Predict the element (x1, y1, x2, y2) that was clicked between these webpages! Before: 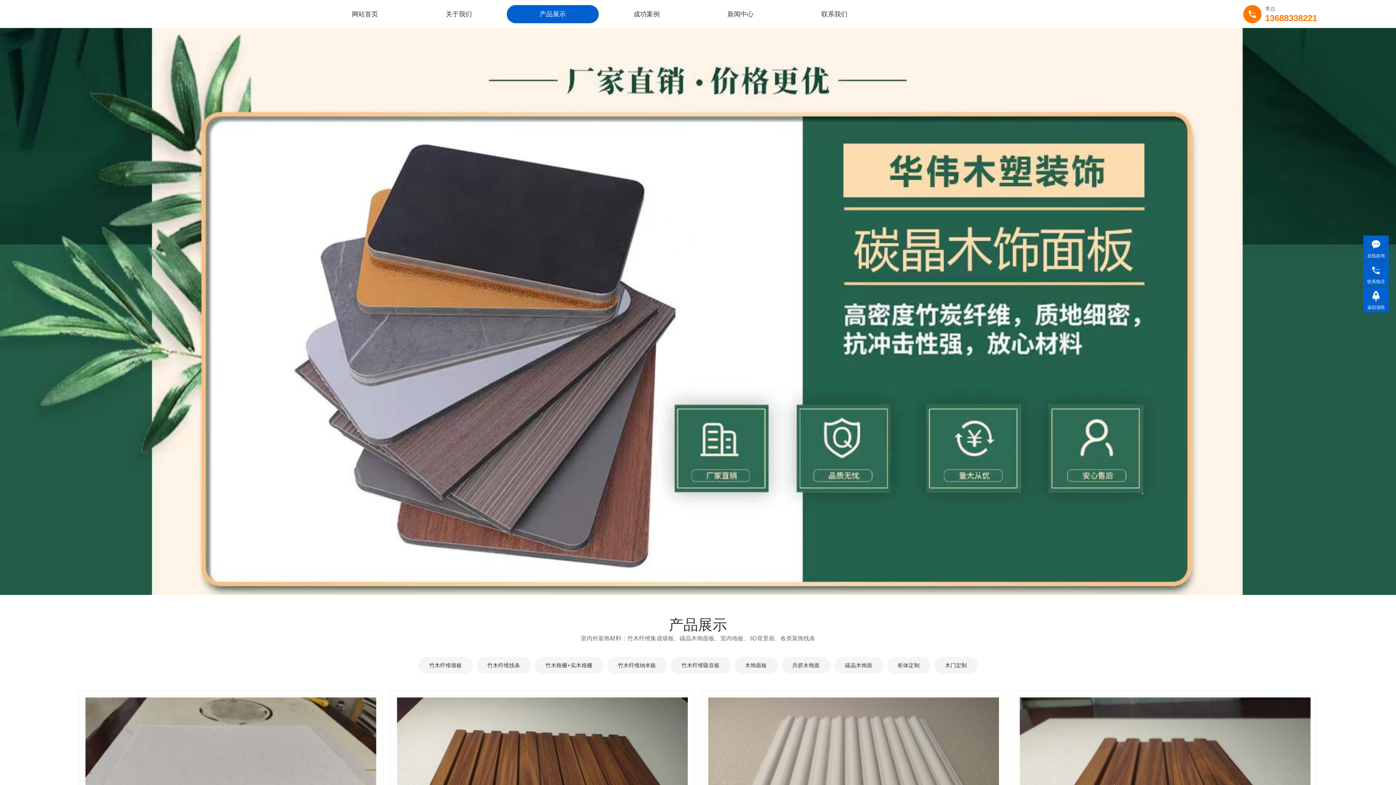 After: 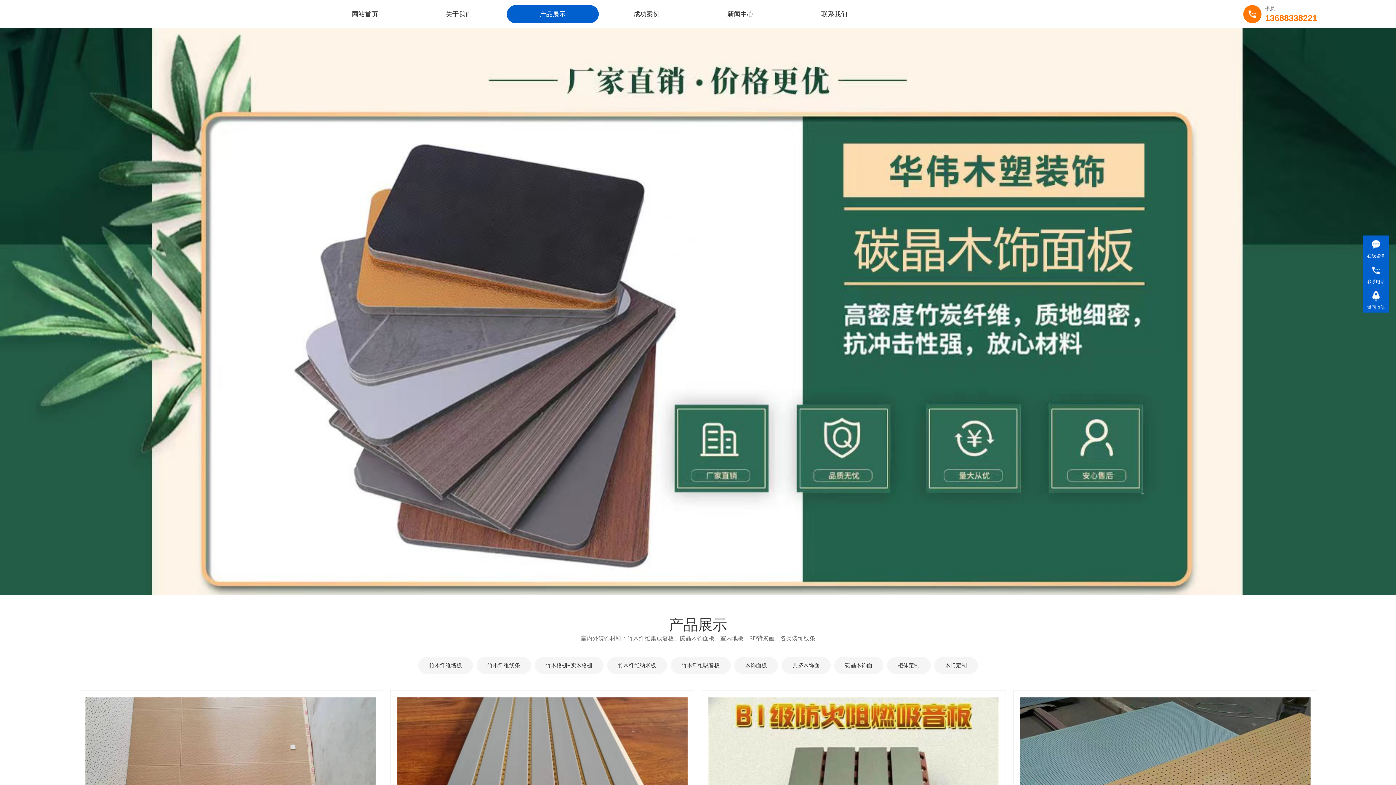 Action: label: 竹木纤维吸音板 bbox: (670, 657, 730, 674)